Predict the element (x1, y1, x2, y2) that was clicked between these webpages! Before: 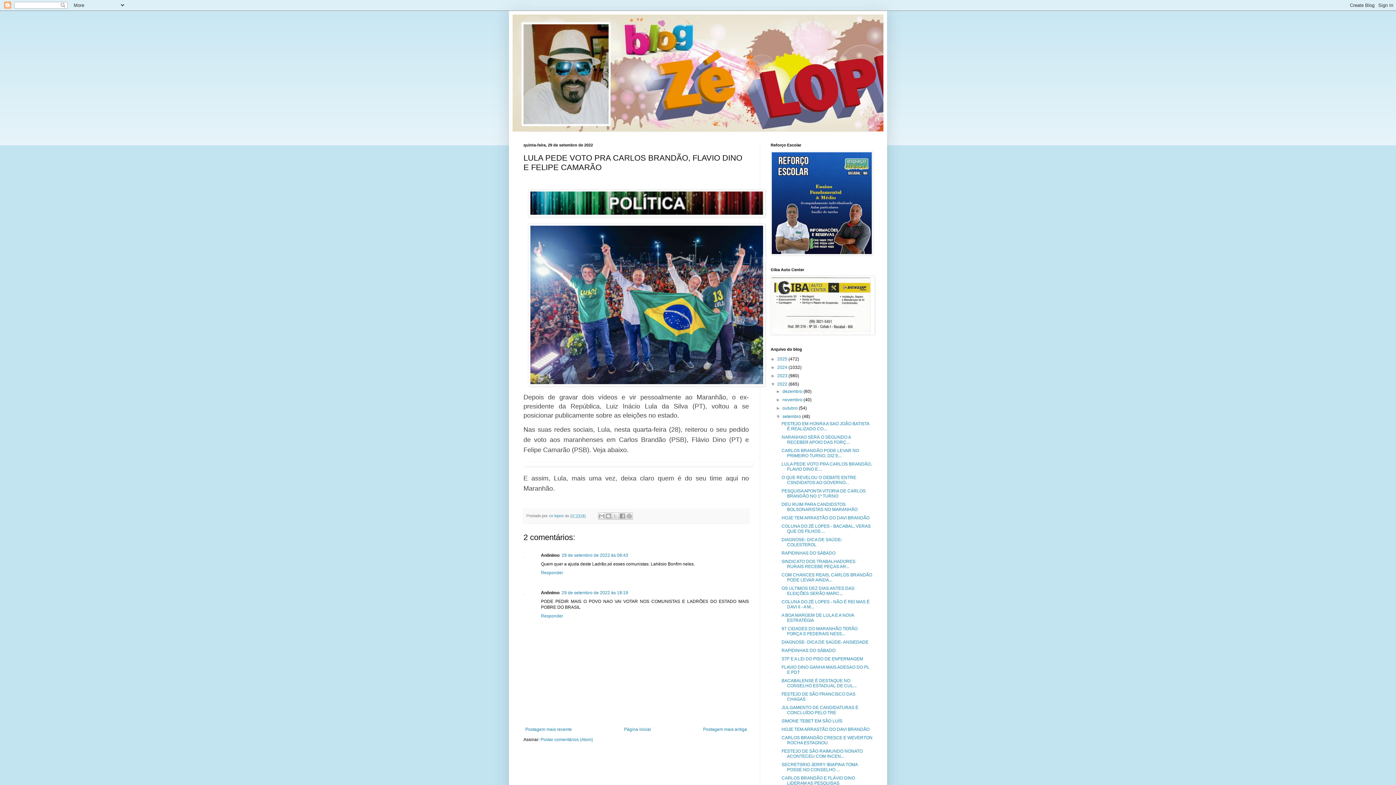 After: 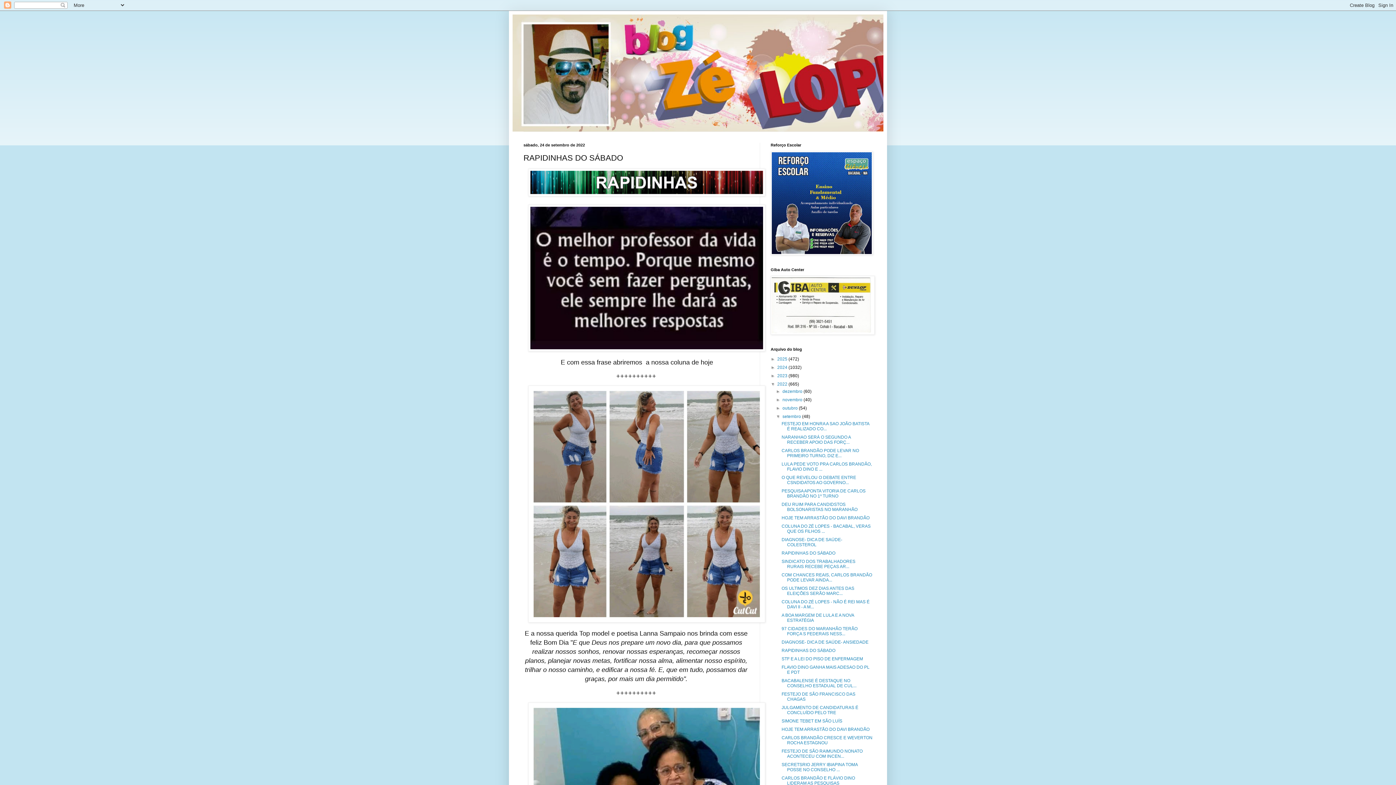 Action: bbox: (781, 550, 835, 556) label: RAPIDINHAS DO SÁBADO